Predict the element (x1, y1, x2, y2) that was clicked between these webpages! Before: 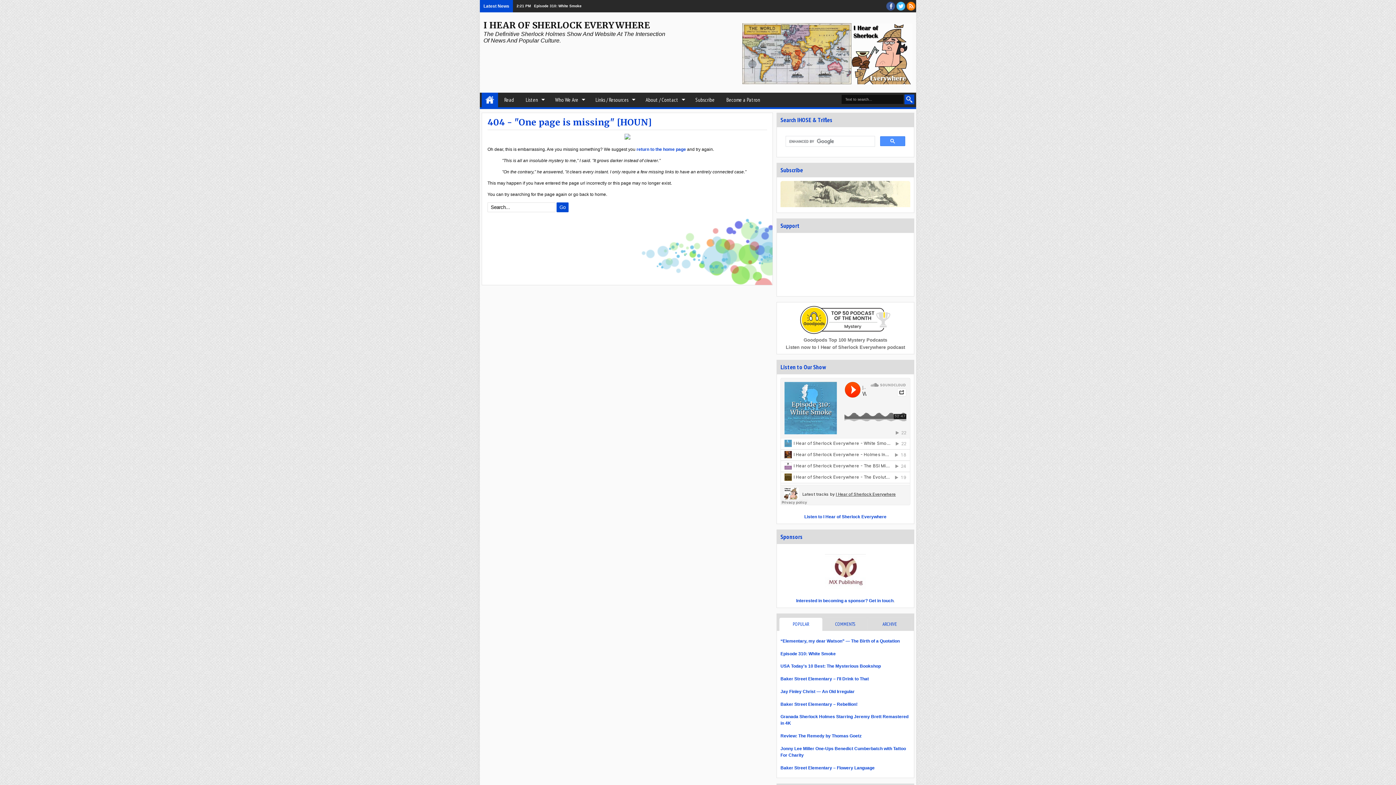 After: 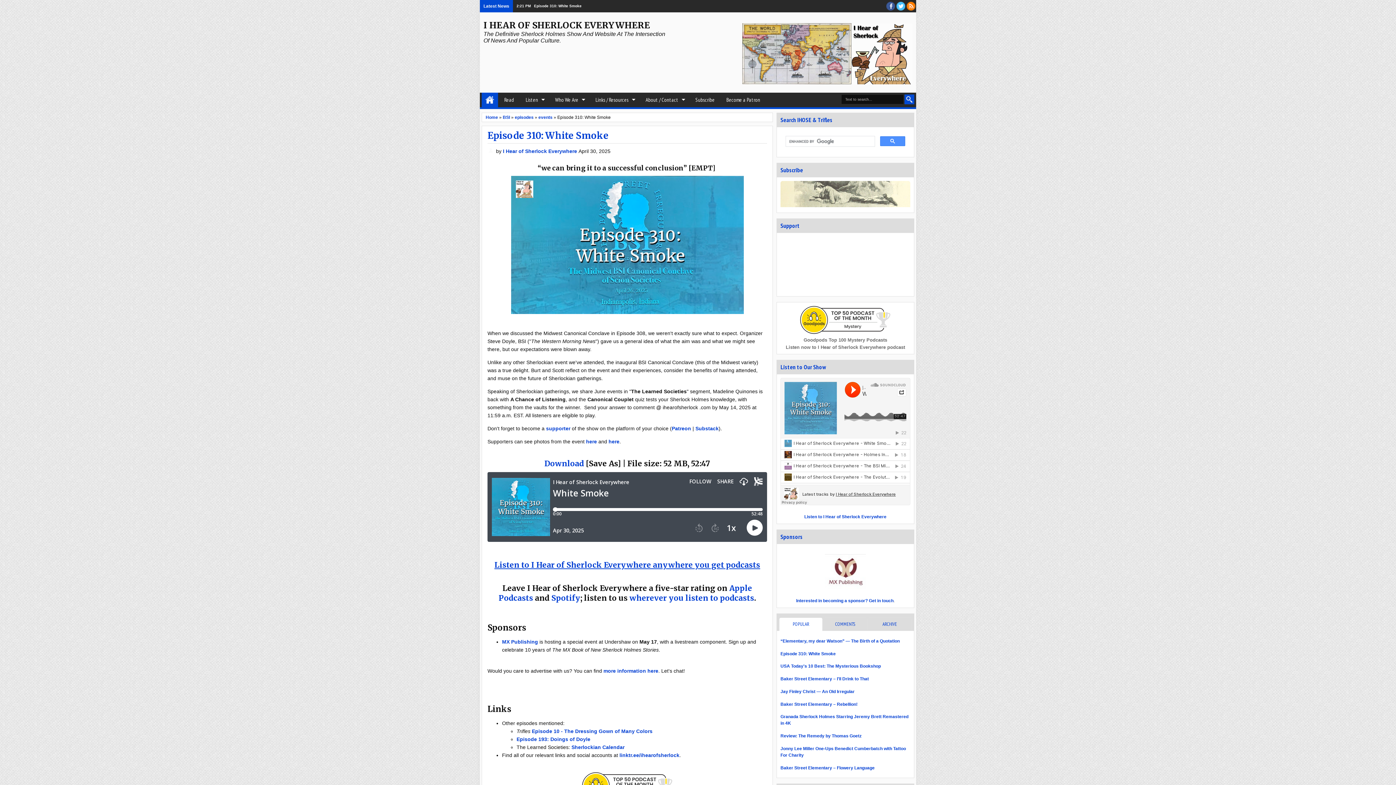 Action: bbox: (780, 651, 836, 656) label: Episode 310: White Smoke